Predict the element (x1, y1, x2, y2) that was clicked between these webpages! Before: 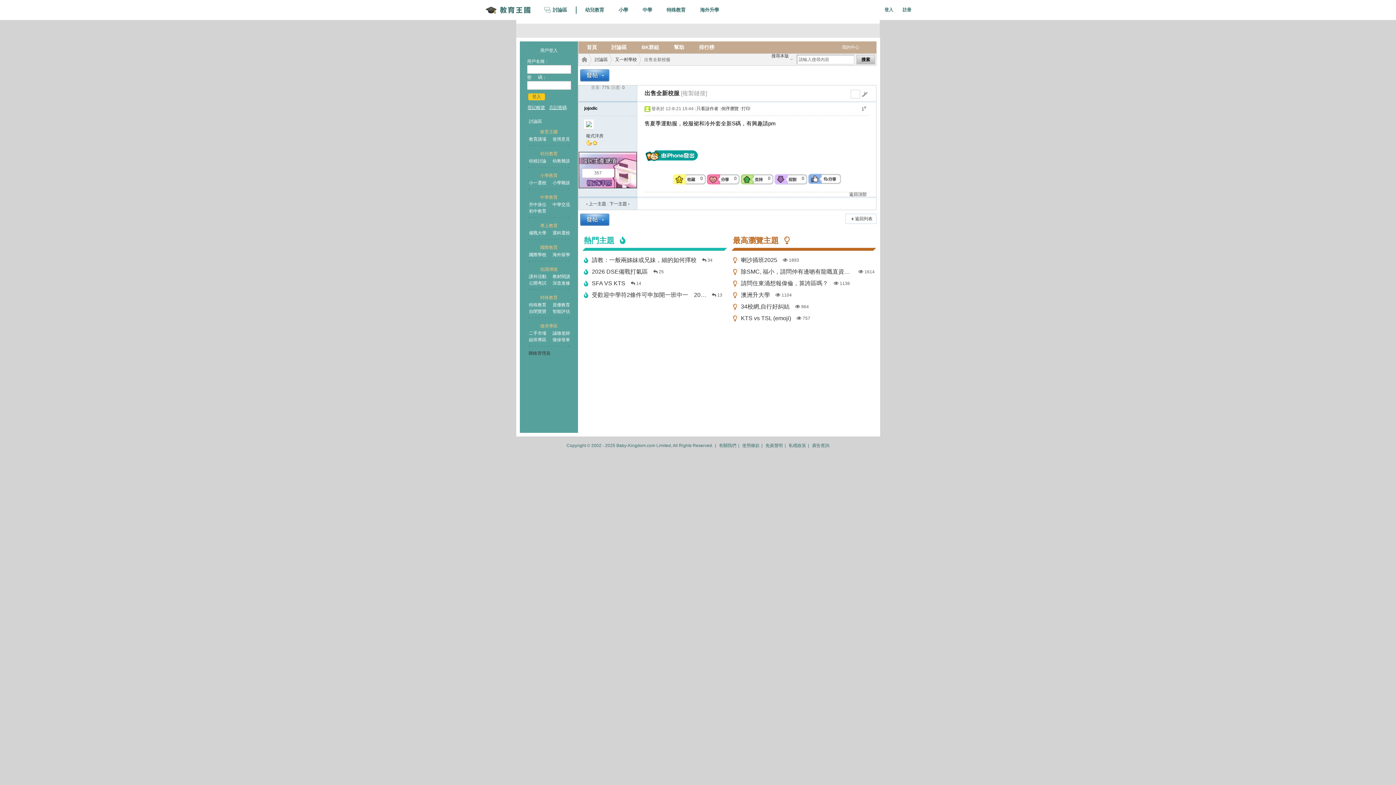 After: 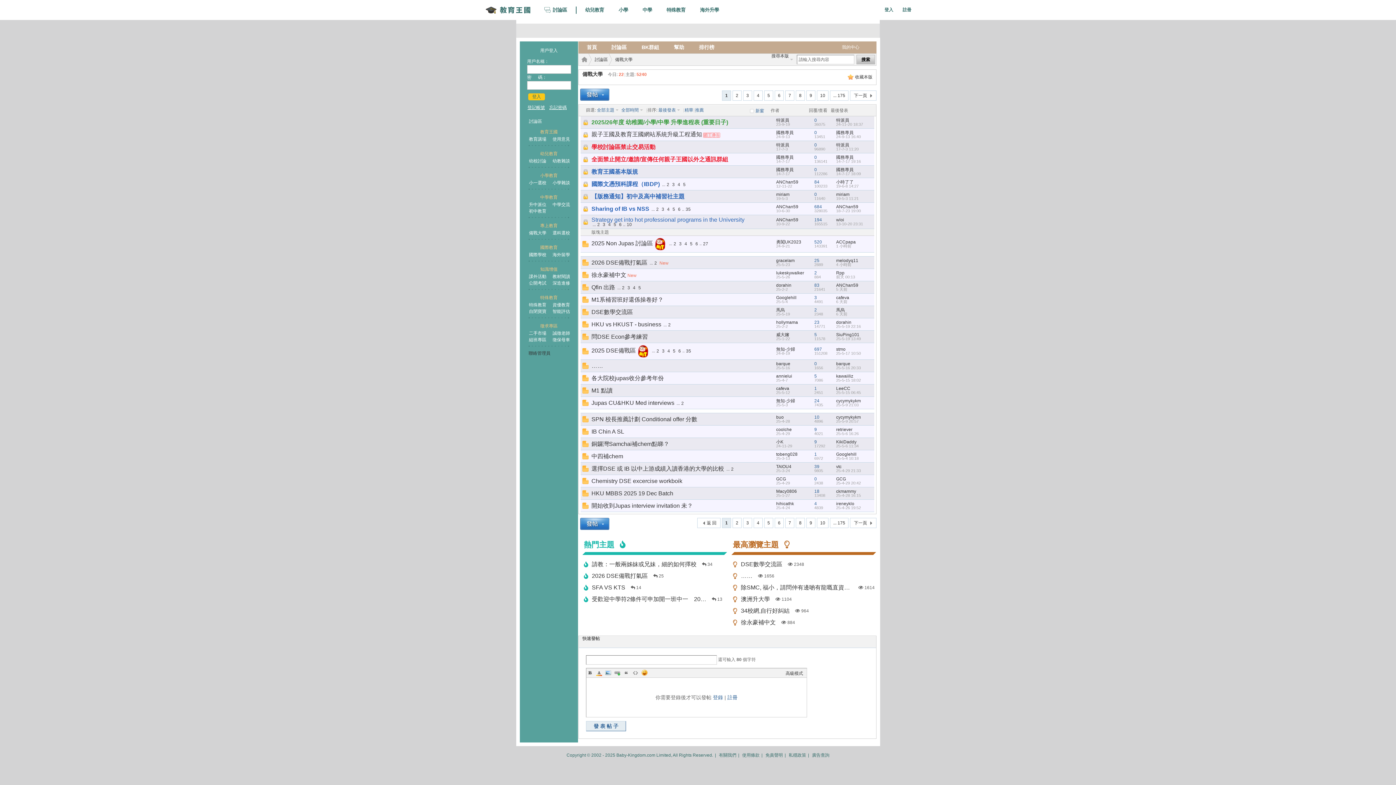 Action: label: 備戰大學 bbox: (529, 230, 546, 235)